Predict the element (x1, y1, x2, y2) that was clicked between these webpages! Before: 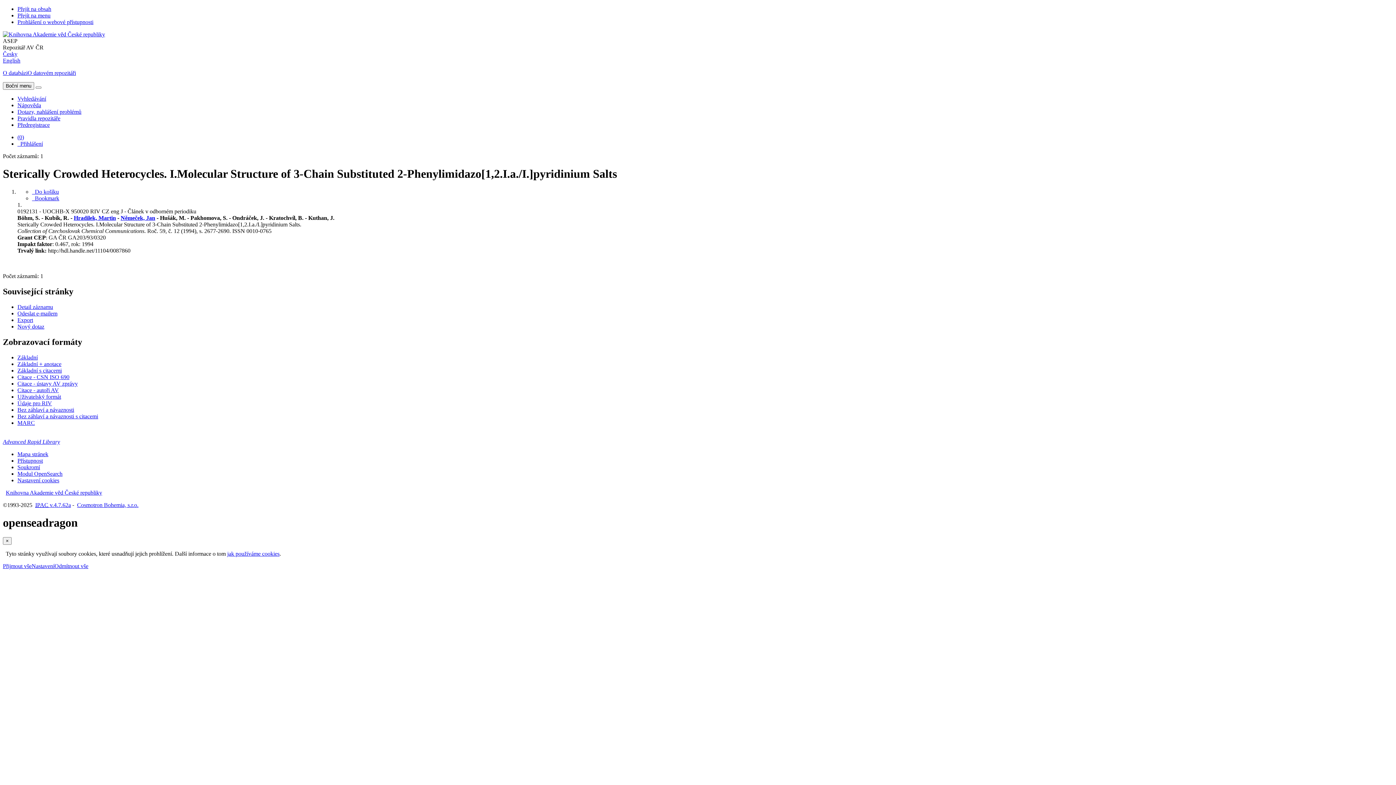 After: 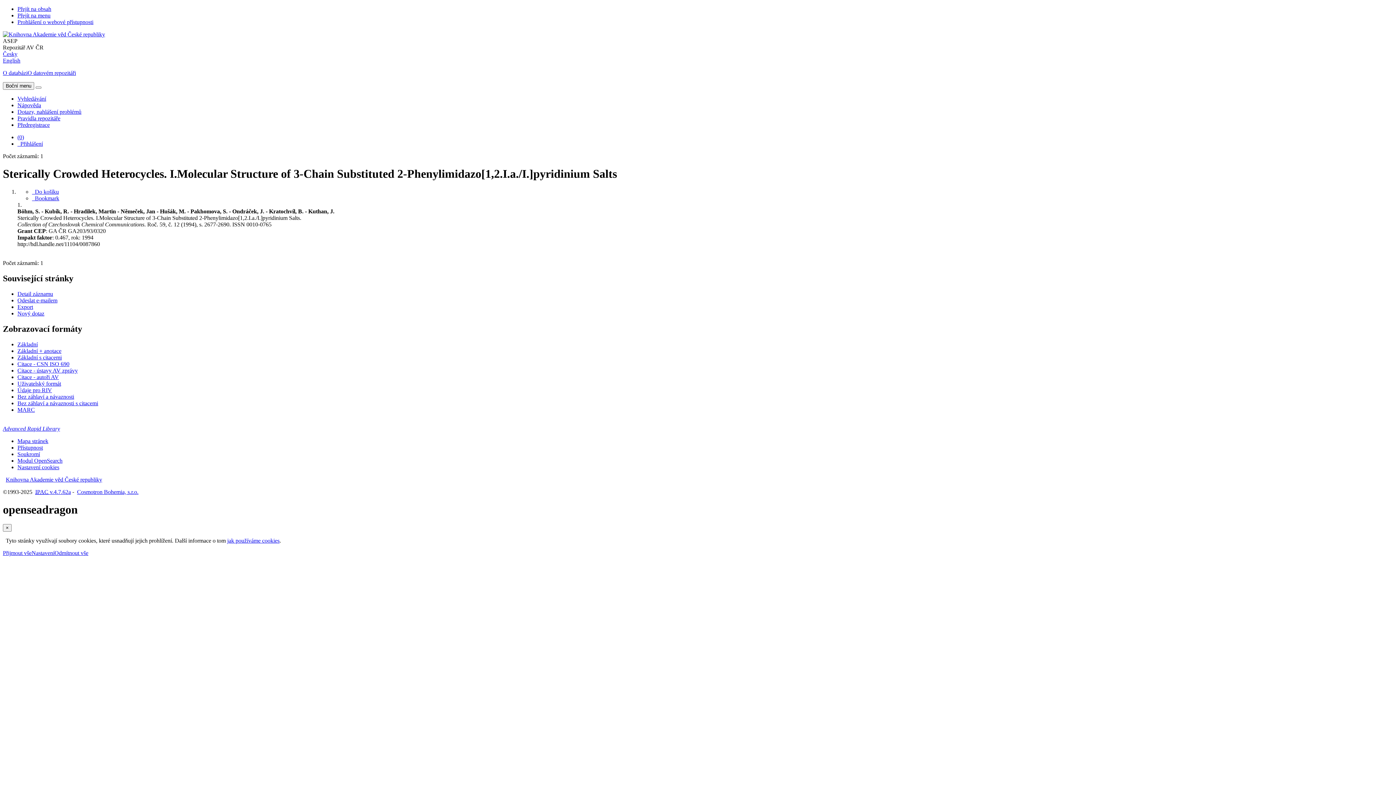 Action: bbox: (17, 413, 98, 419) label: Formát: Bez záhlaví a návaznosti s citacemi